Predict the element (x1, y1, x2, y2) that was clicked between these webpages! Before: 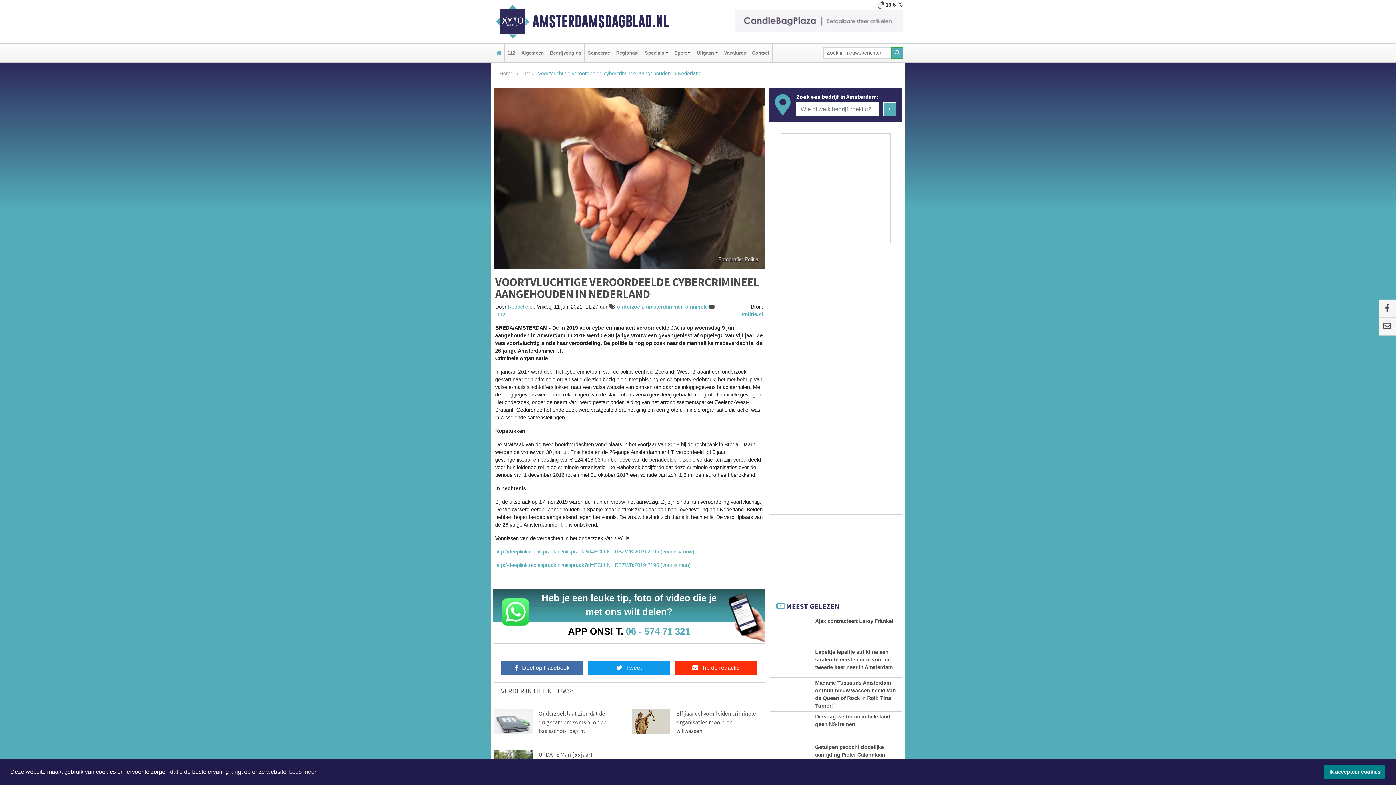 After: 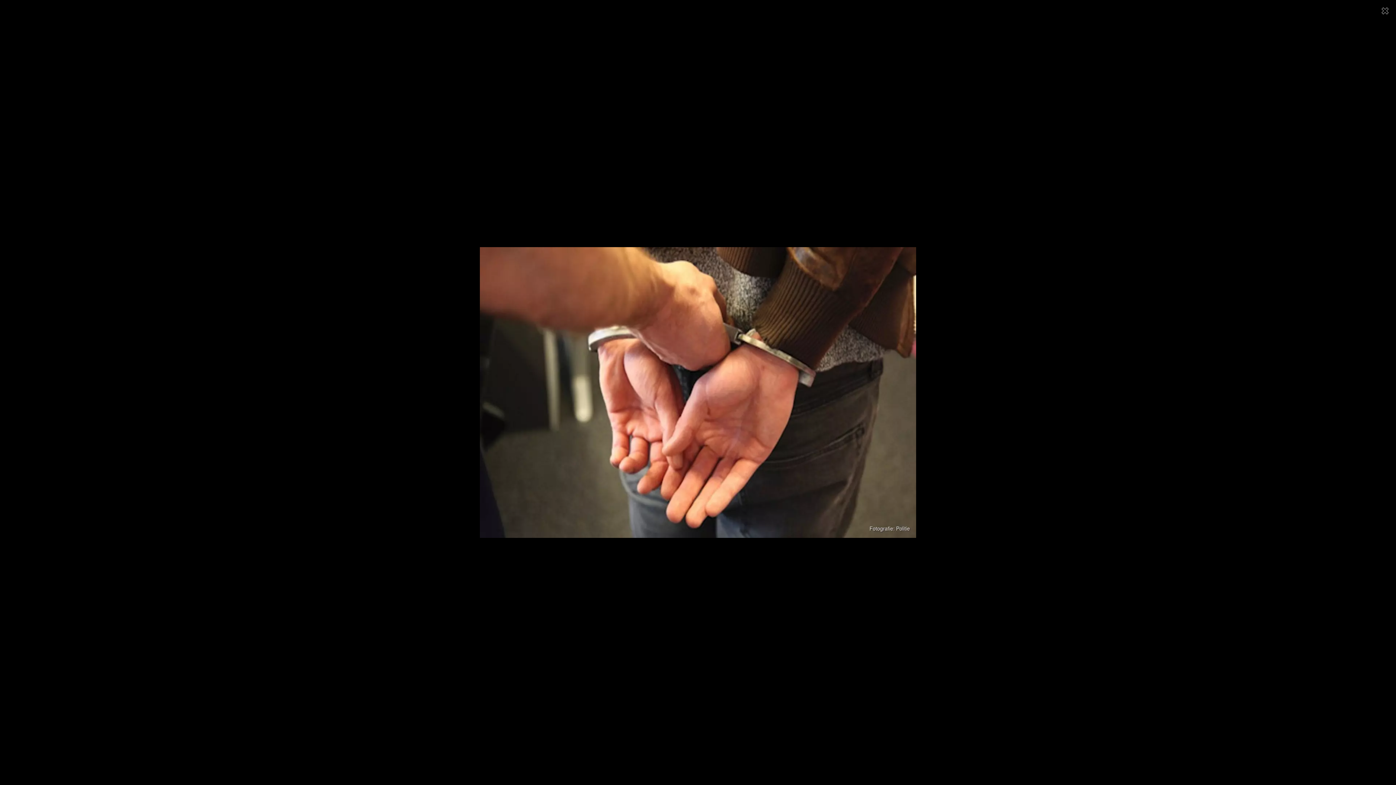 Action: bbox: (493, 87, 764, 268)